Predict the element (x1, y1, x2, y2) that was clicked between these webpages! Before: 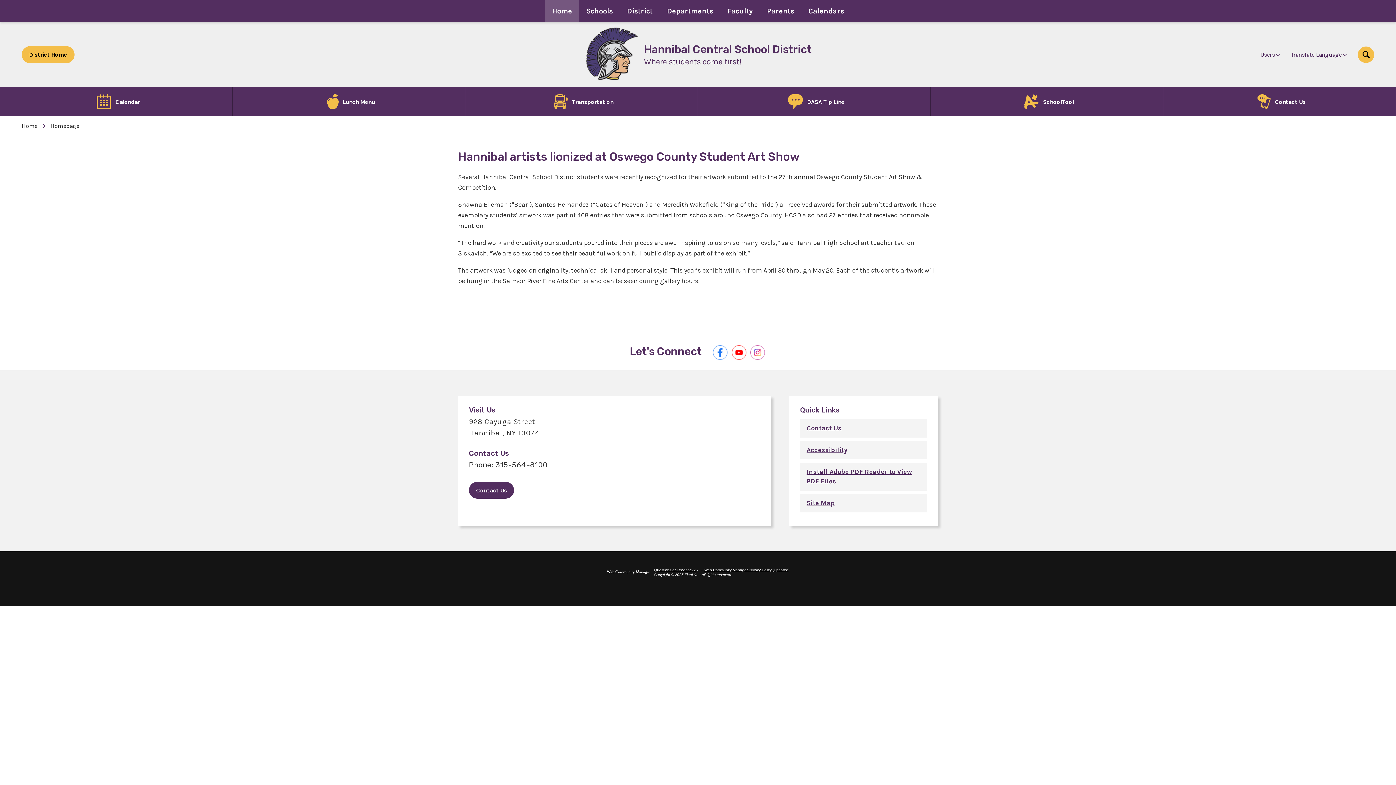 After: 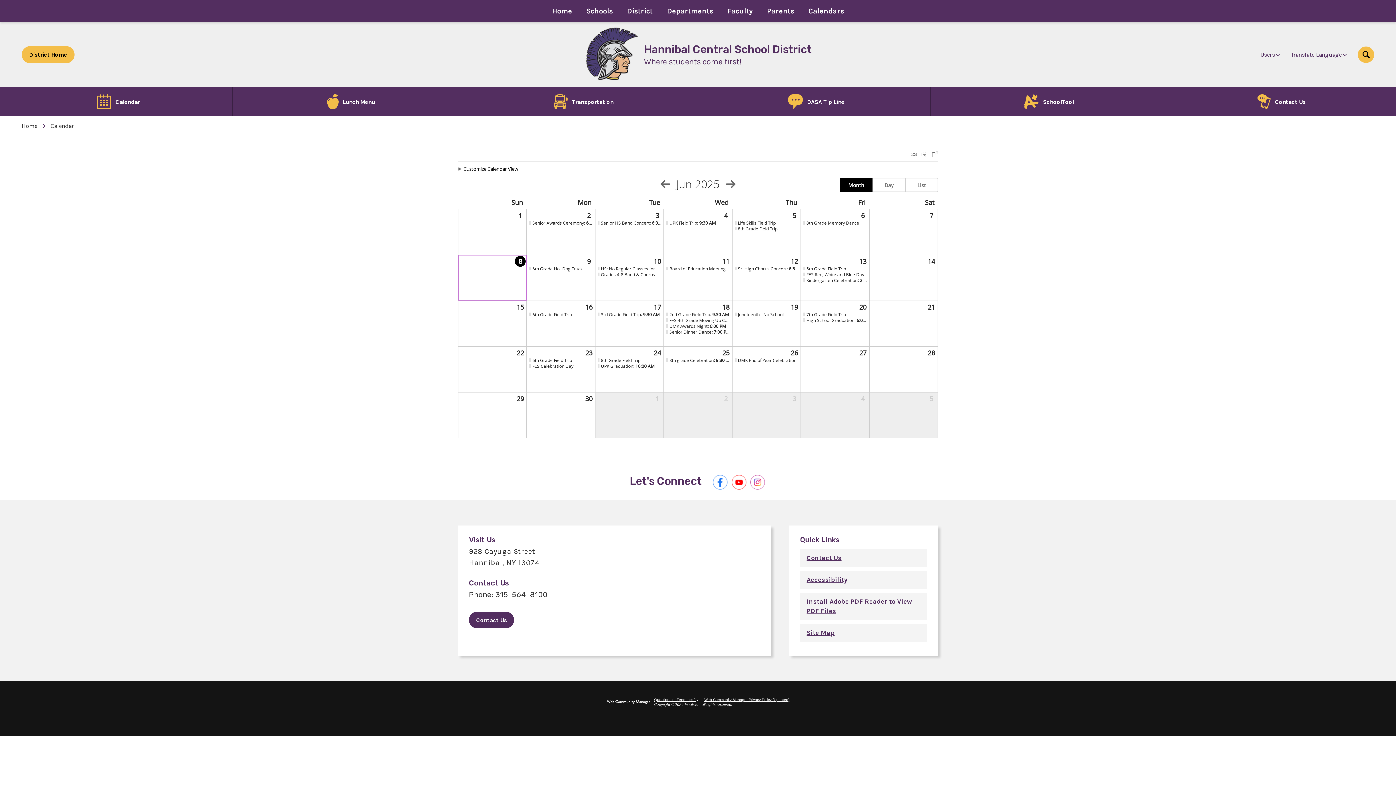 Action: bbox: (0, 87, 232, 116) label: Calendar